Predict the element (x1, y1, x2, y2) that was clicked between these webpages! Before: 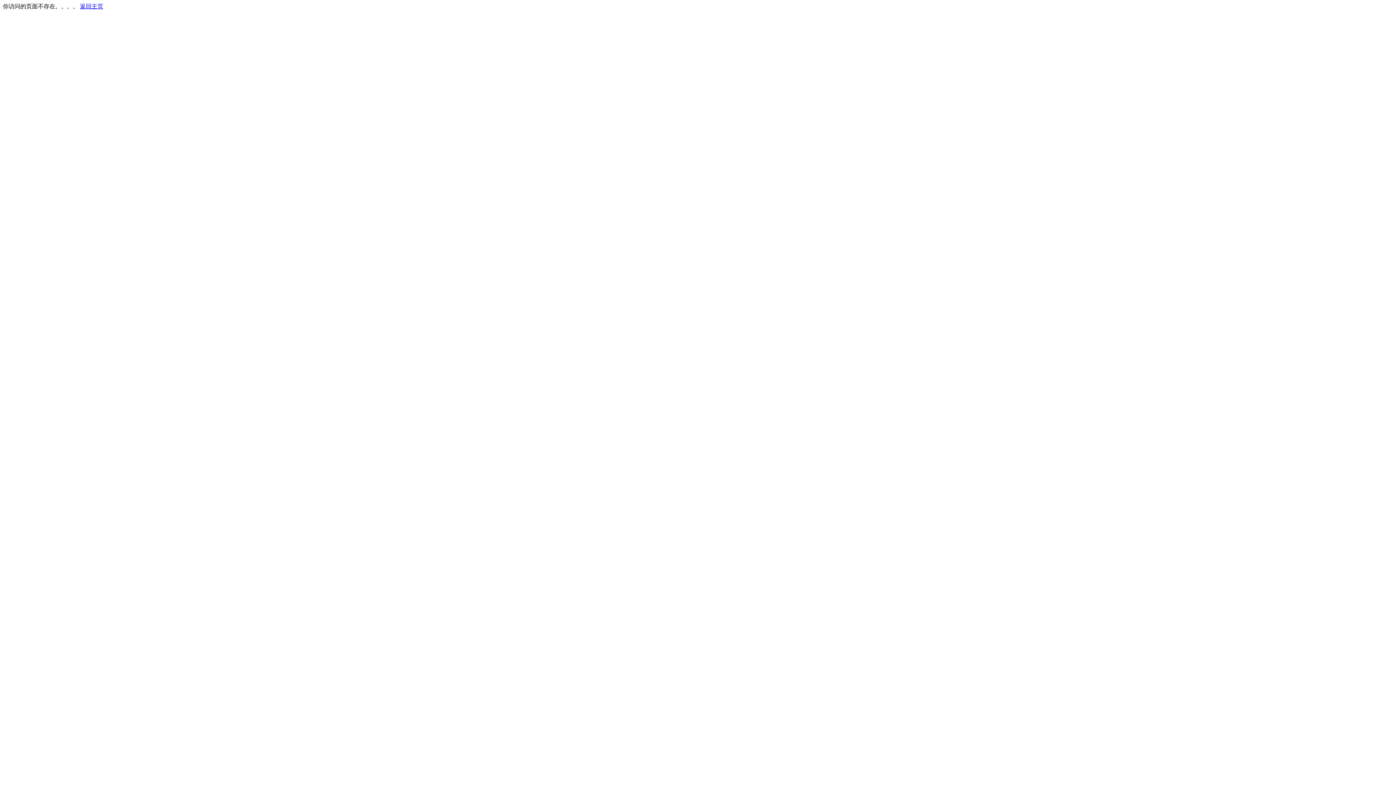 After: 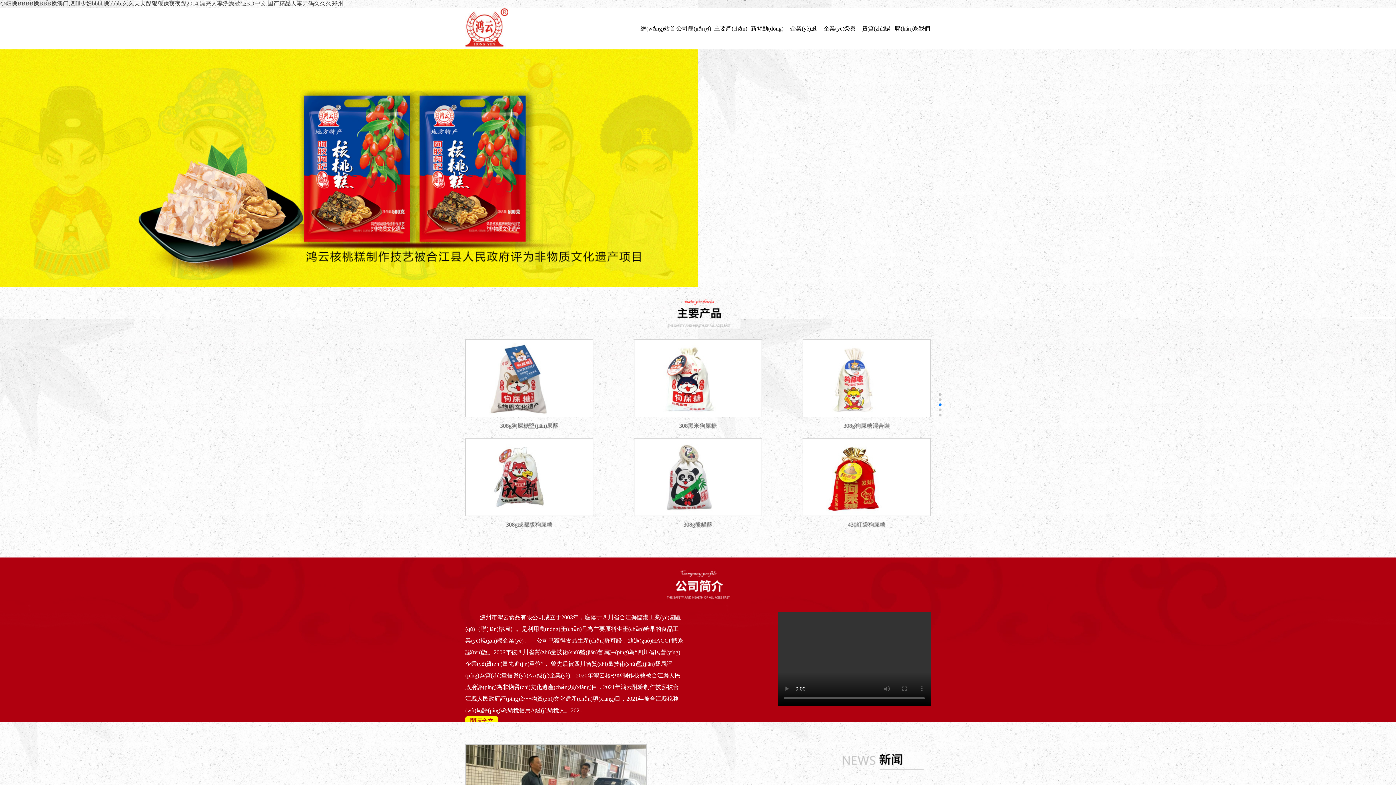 Action: bbox: (80, 3, 103, 9) label: 返回主页